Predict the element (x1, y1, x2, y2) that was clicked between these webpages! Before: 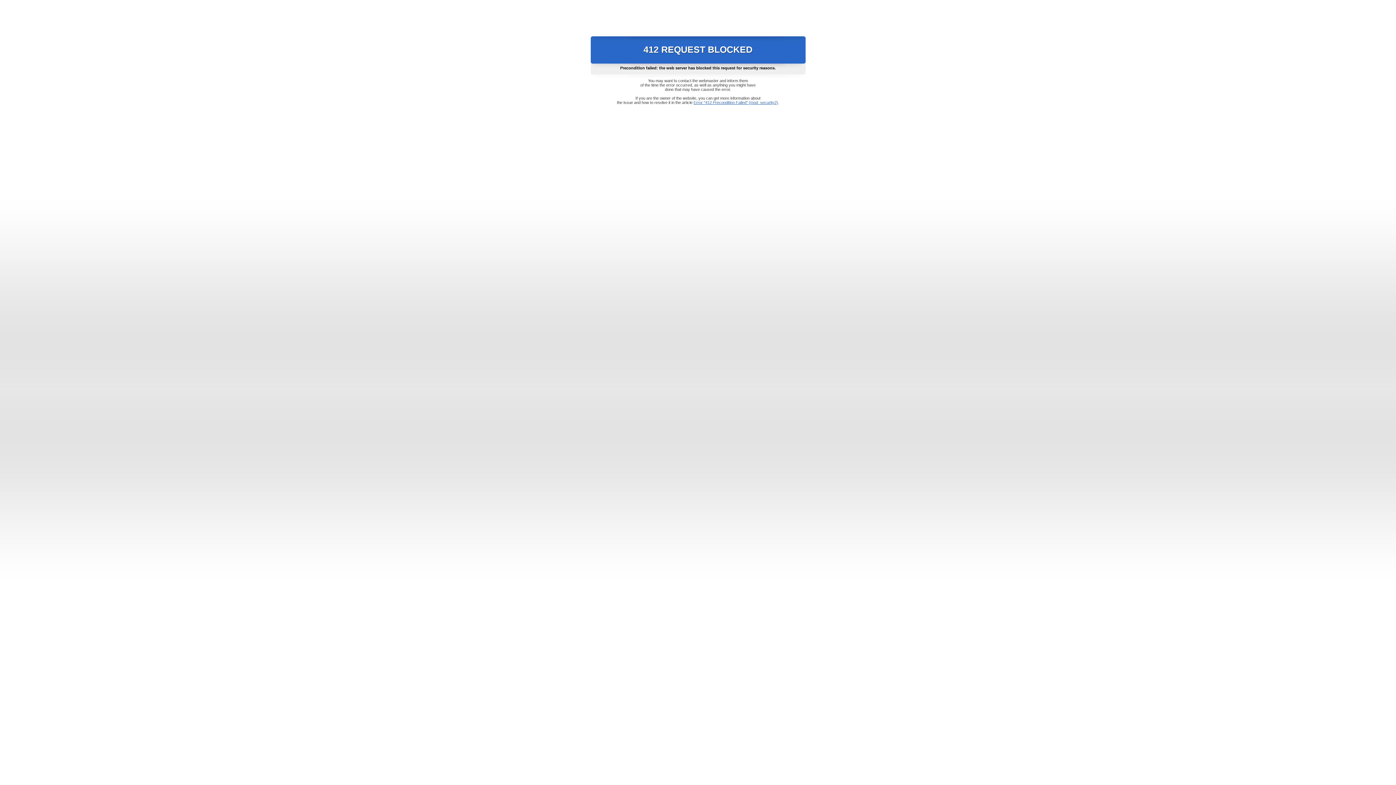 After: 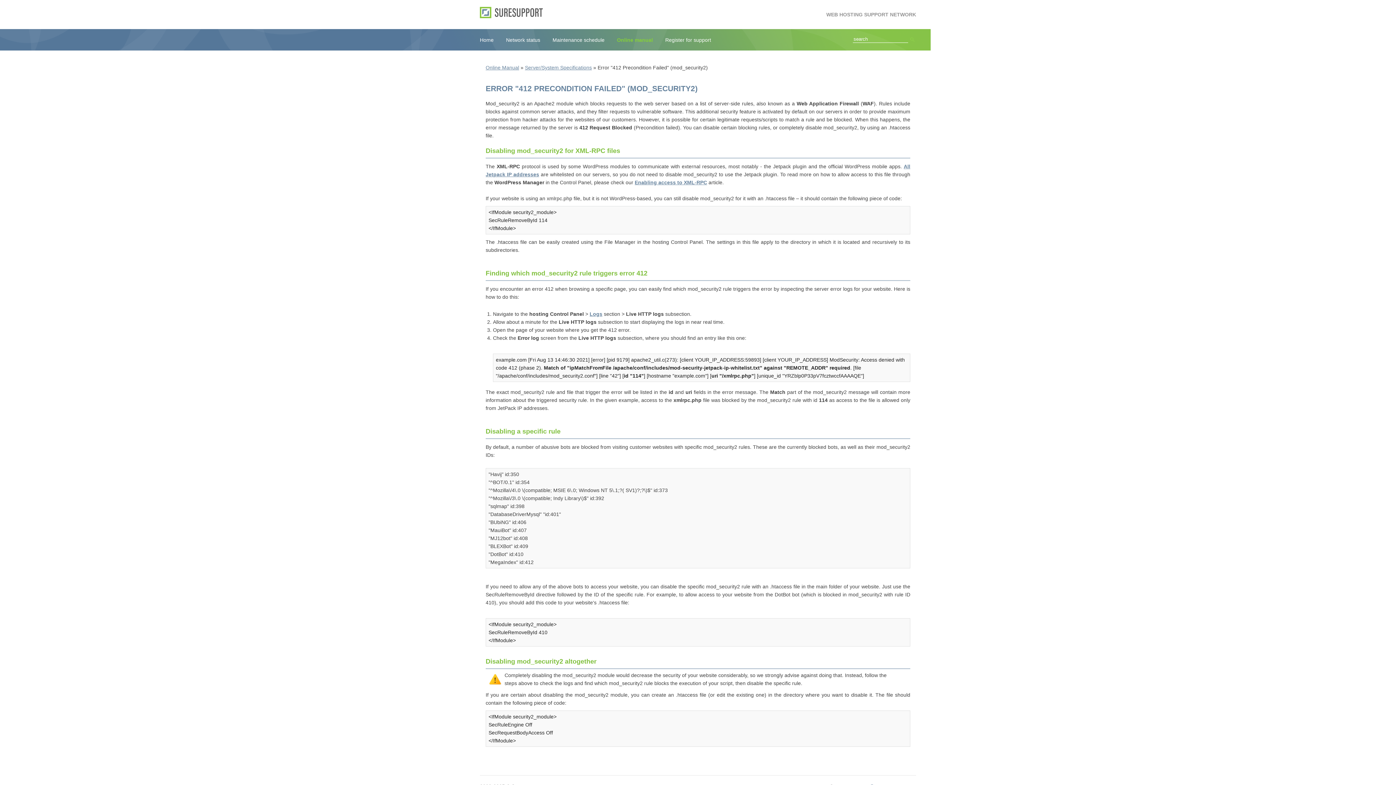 Action: label: Error "412 Precondition Failed" (mod_security2) bbox: (693, 100, 778, 104)